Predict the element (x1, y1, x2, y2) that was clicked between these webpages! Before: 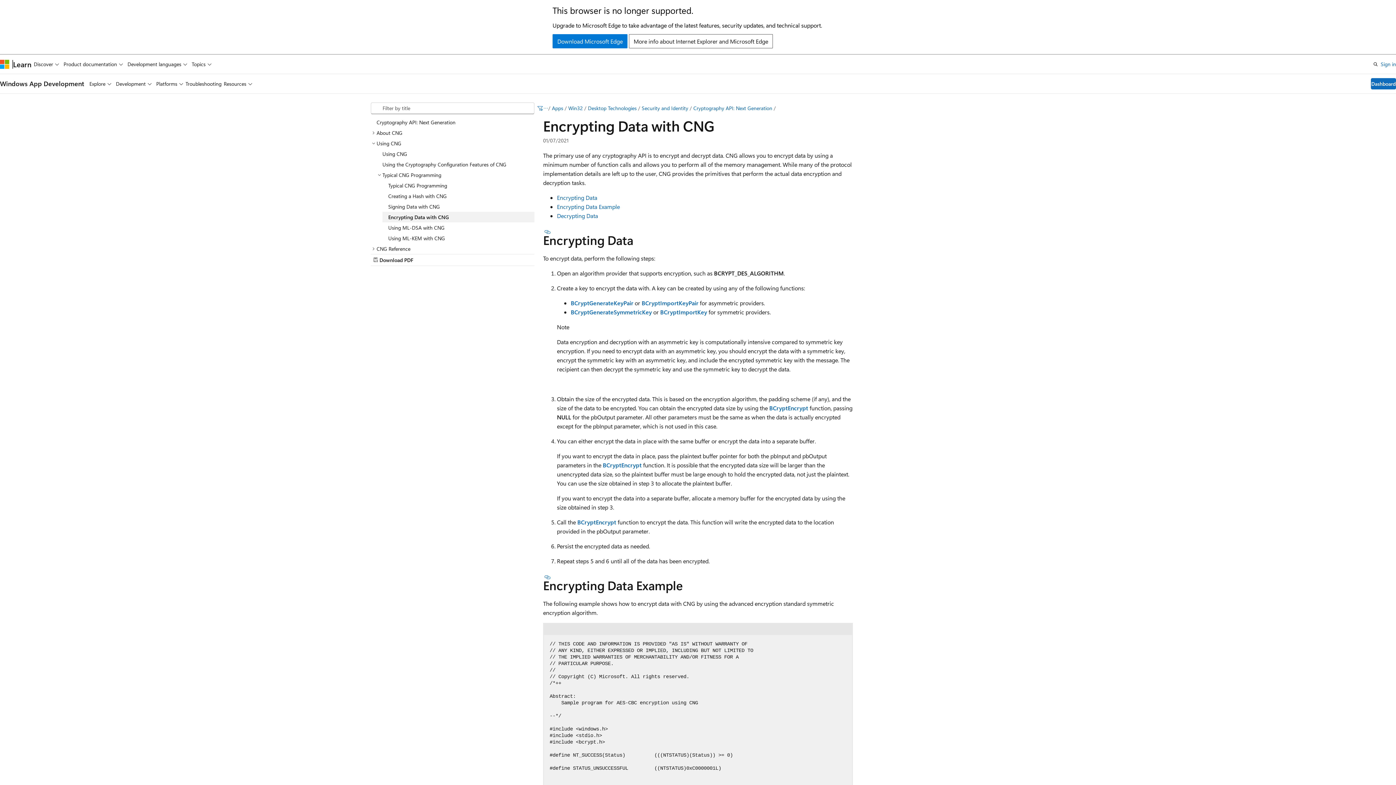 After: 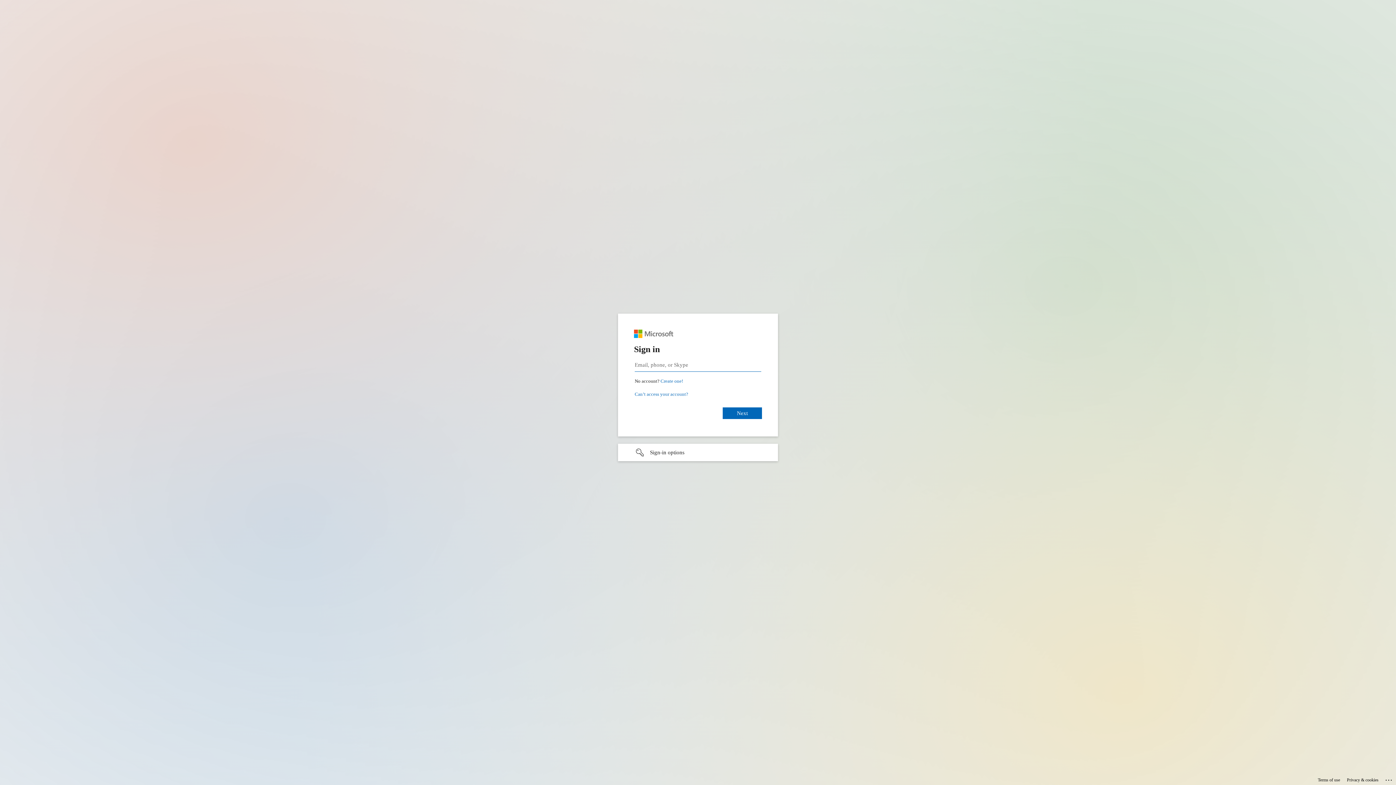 Action: label: Dashboard bbox: (1371, 78, 1396, 89)